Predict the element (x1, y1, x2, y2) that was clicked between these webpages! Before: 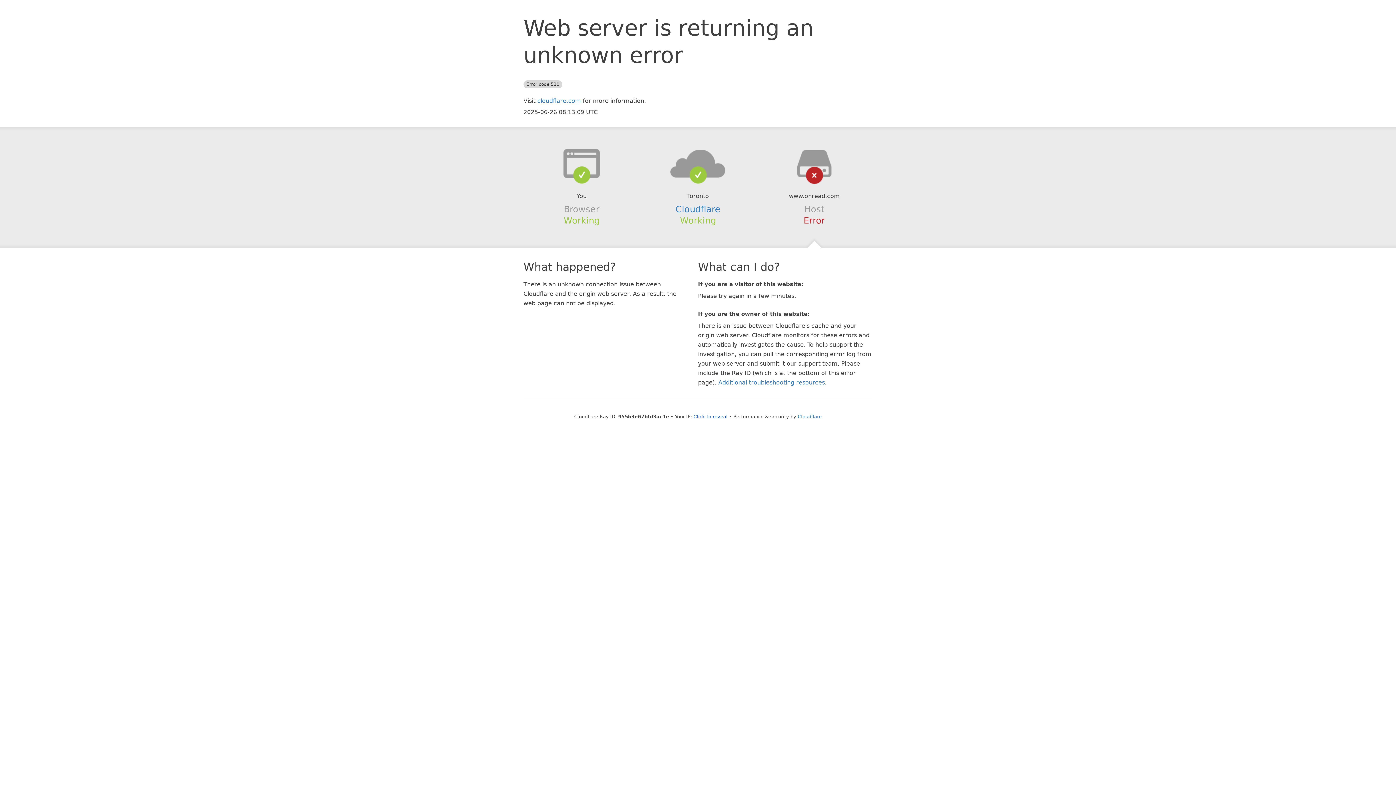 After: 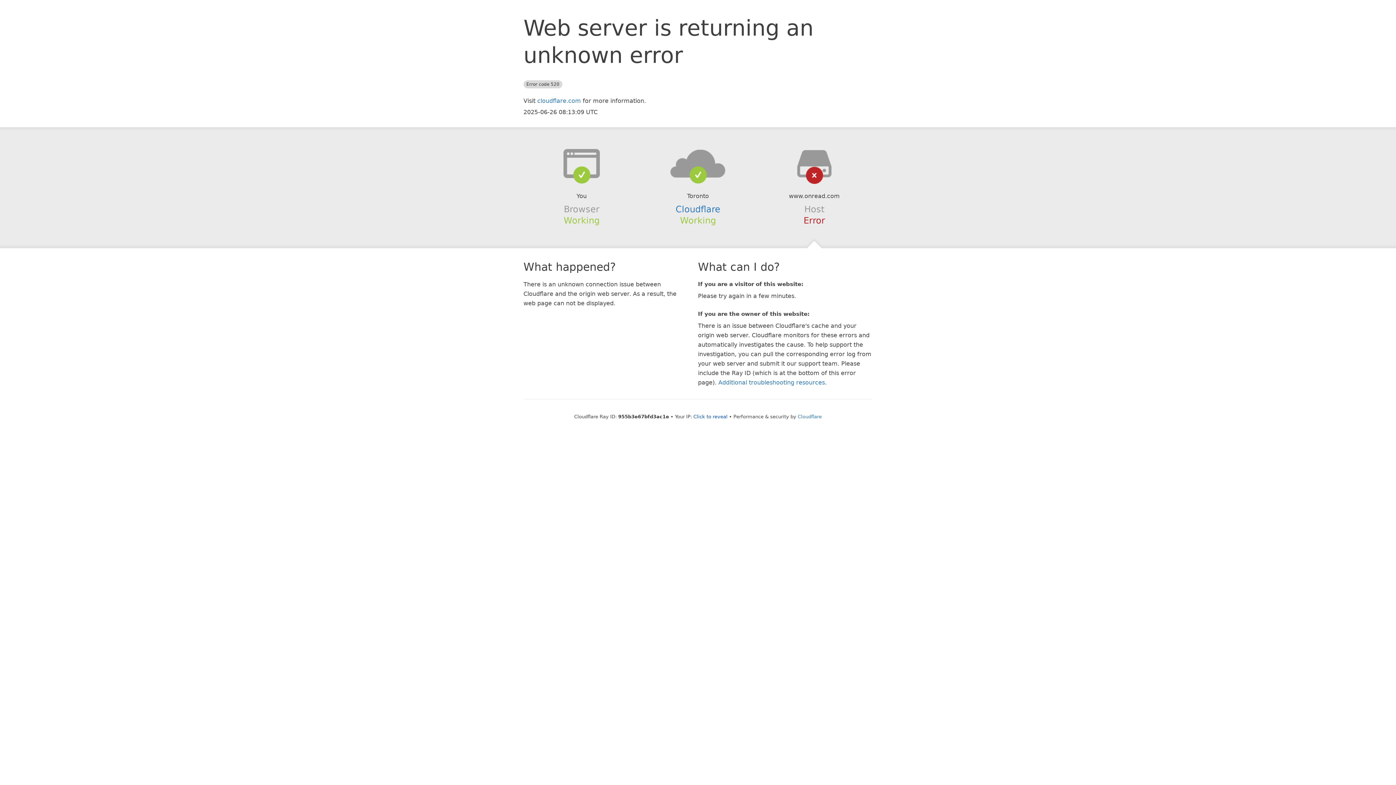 Action: bbox: (639, 148, 756, 178)